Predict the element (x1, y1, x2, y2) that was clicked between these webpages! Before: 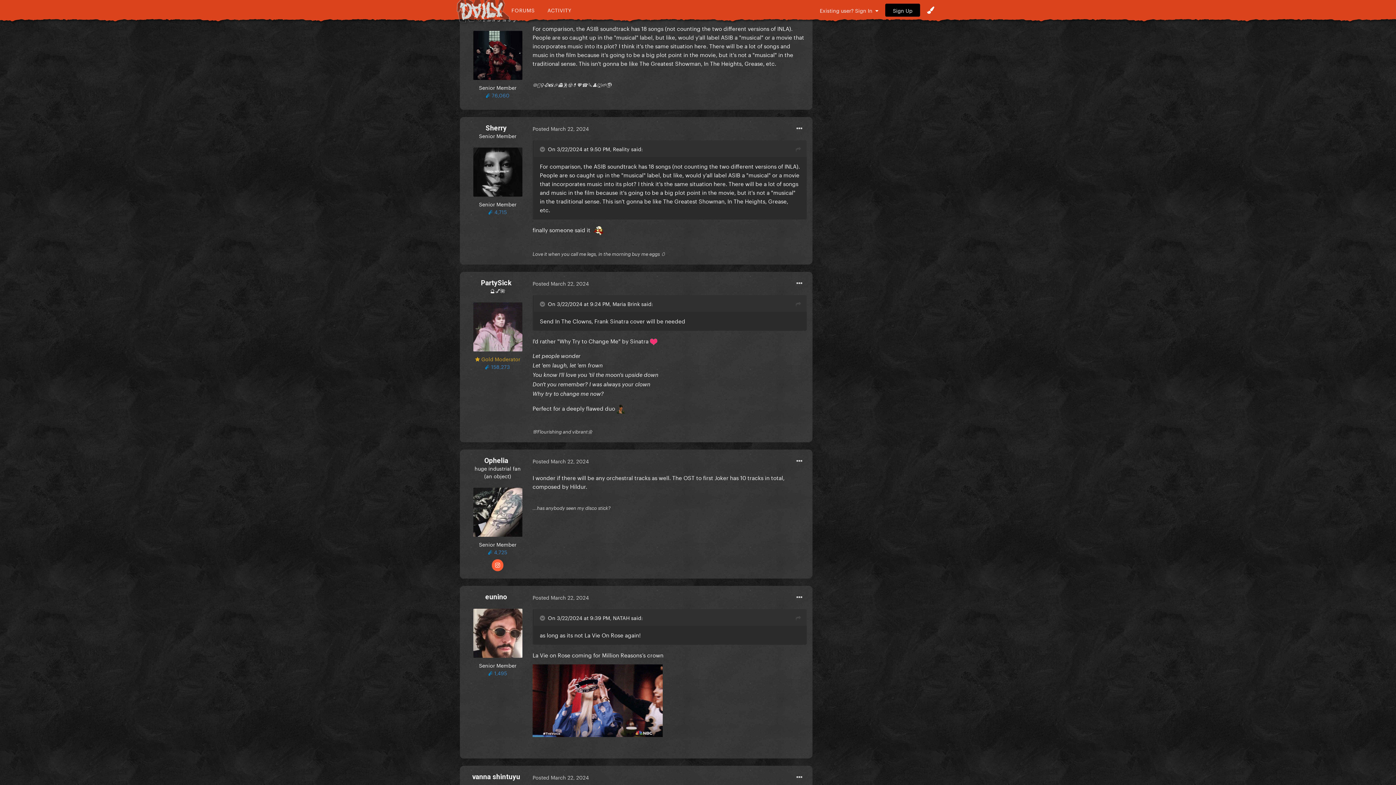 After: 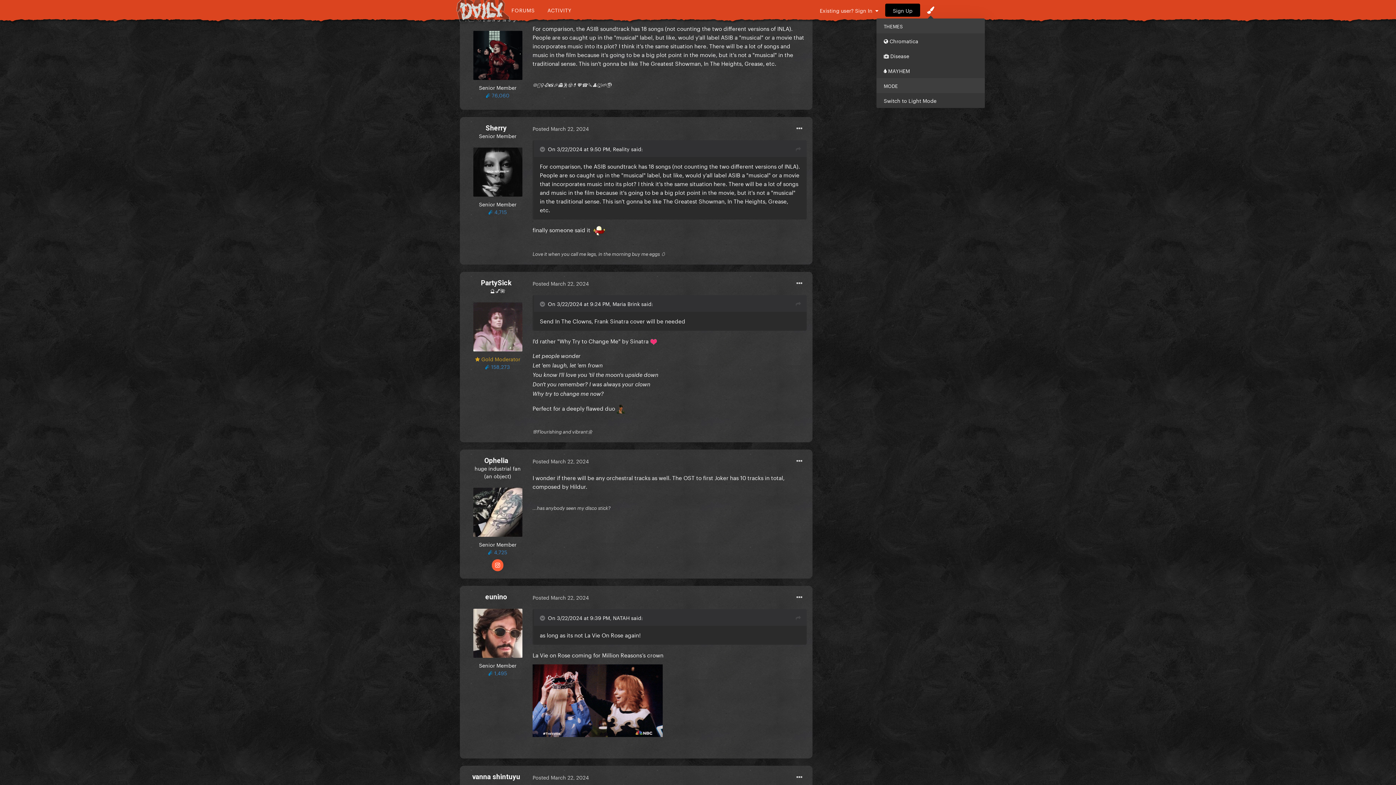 Action: bbox: (927, 6, 934, 13)